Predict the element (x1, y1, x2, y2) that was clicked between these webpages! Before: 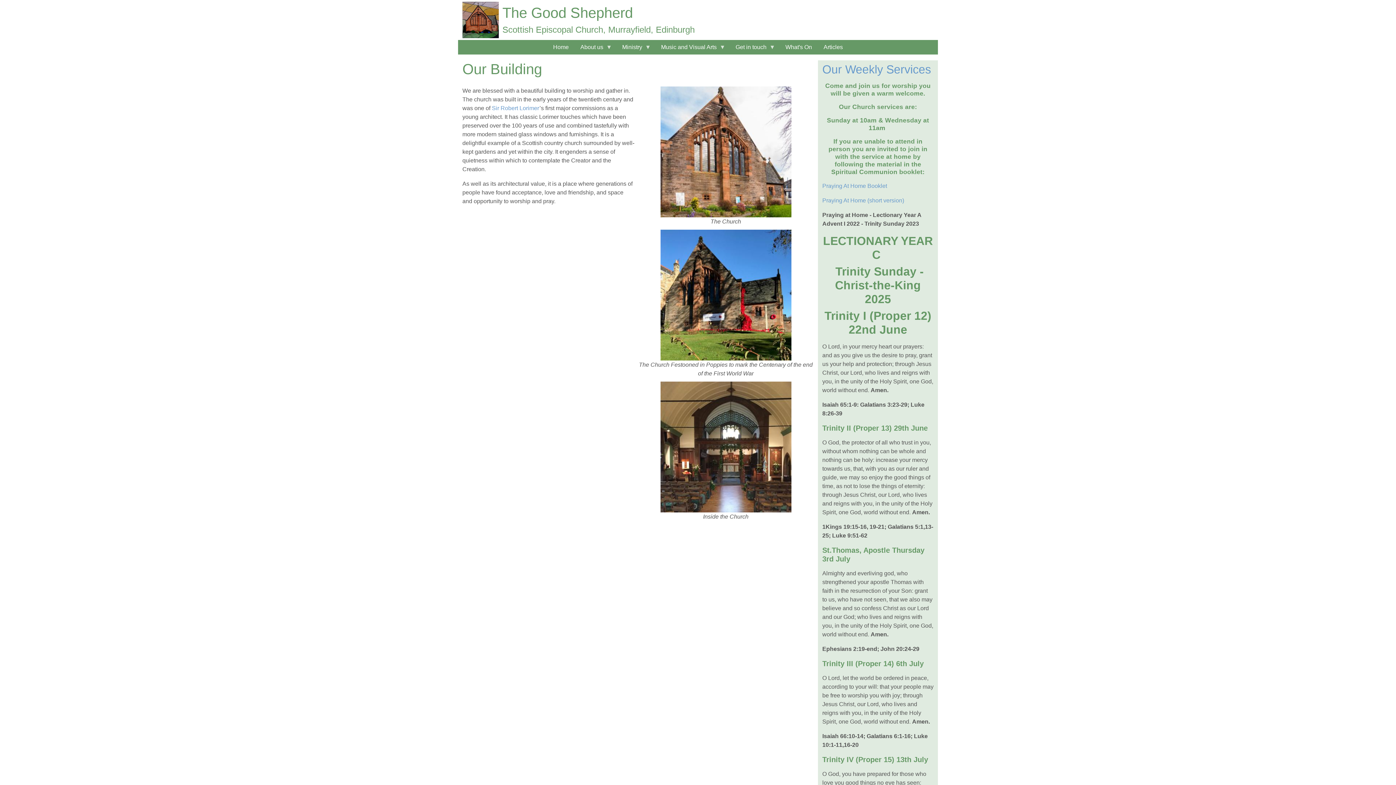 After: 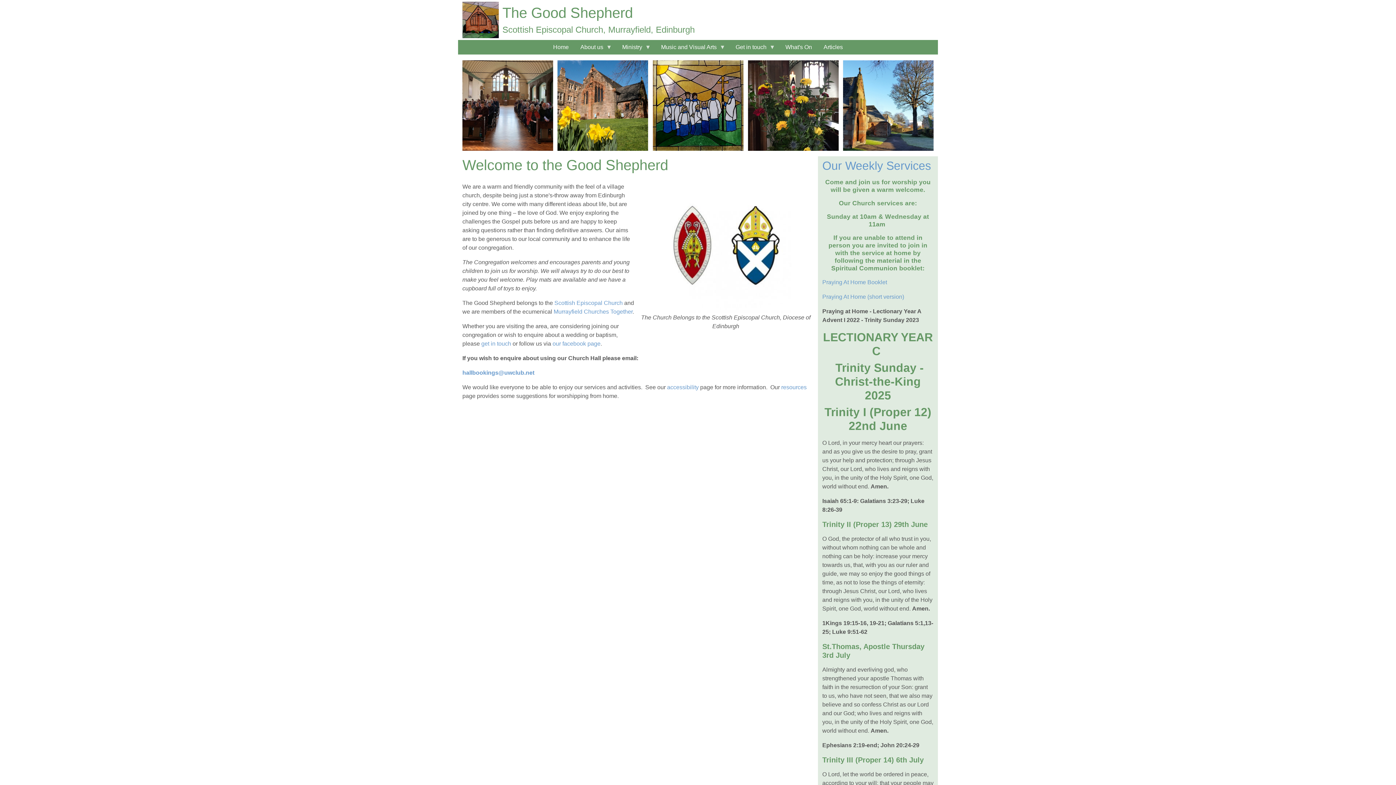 Action: label: The Good Shepherd bbox: (502, 4, 633, 20)